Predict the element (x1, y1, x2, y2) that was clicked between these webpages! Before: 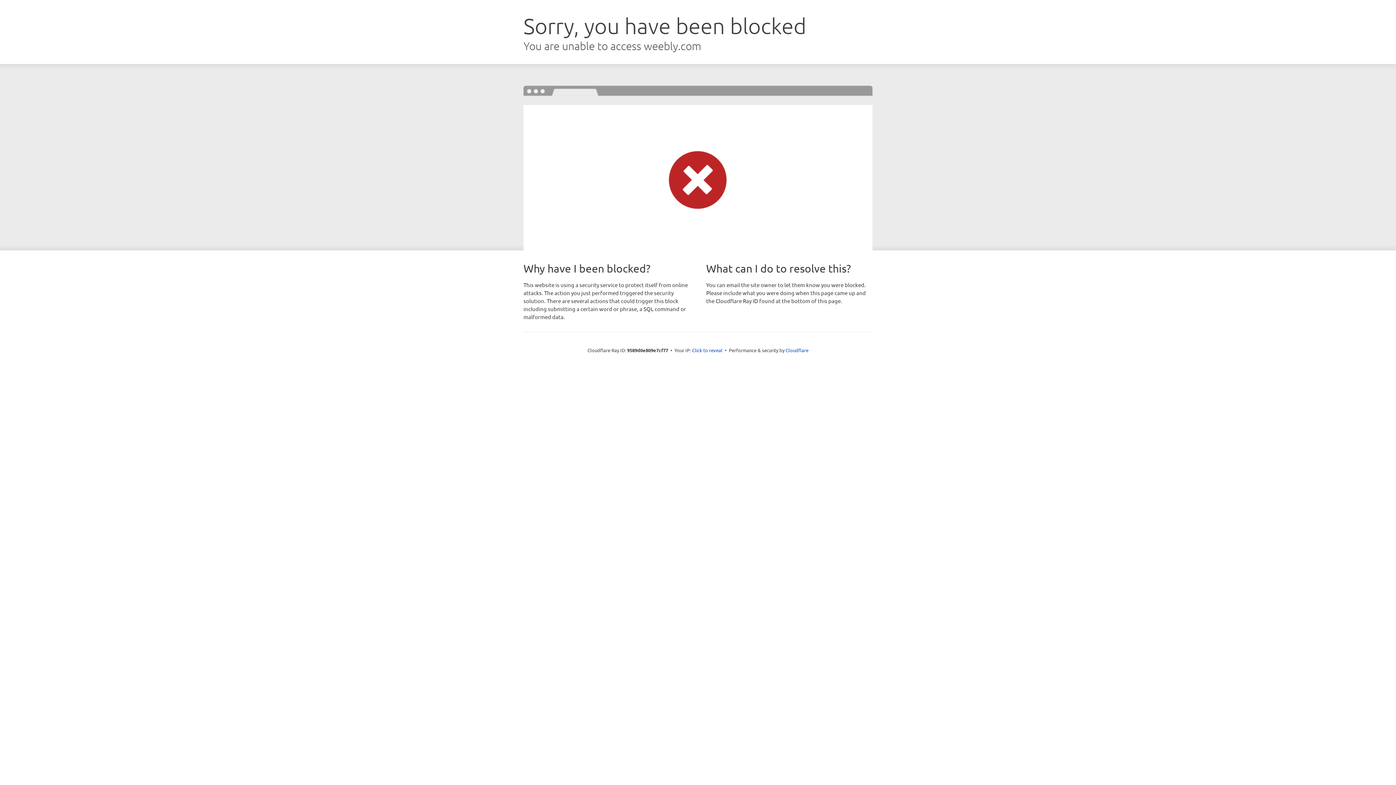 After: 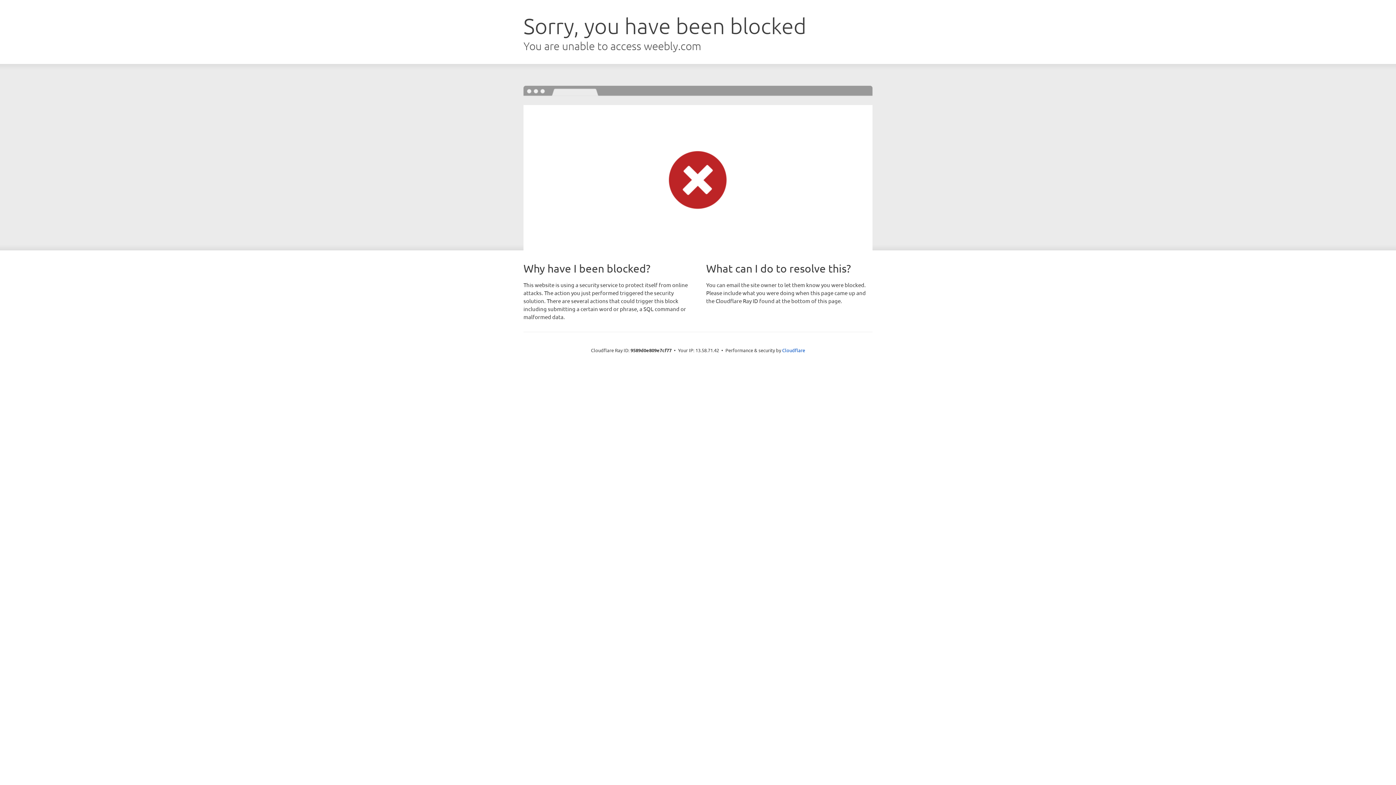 Action: bbox: (692, 346, 722, 353) label: Click to reveal